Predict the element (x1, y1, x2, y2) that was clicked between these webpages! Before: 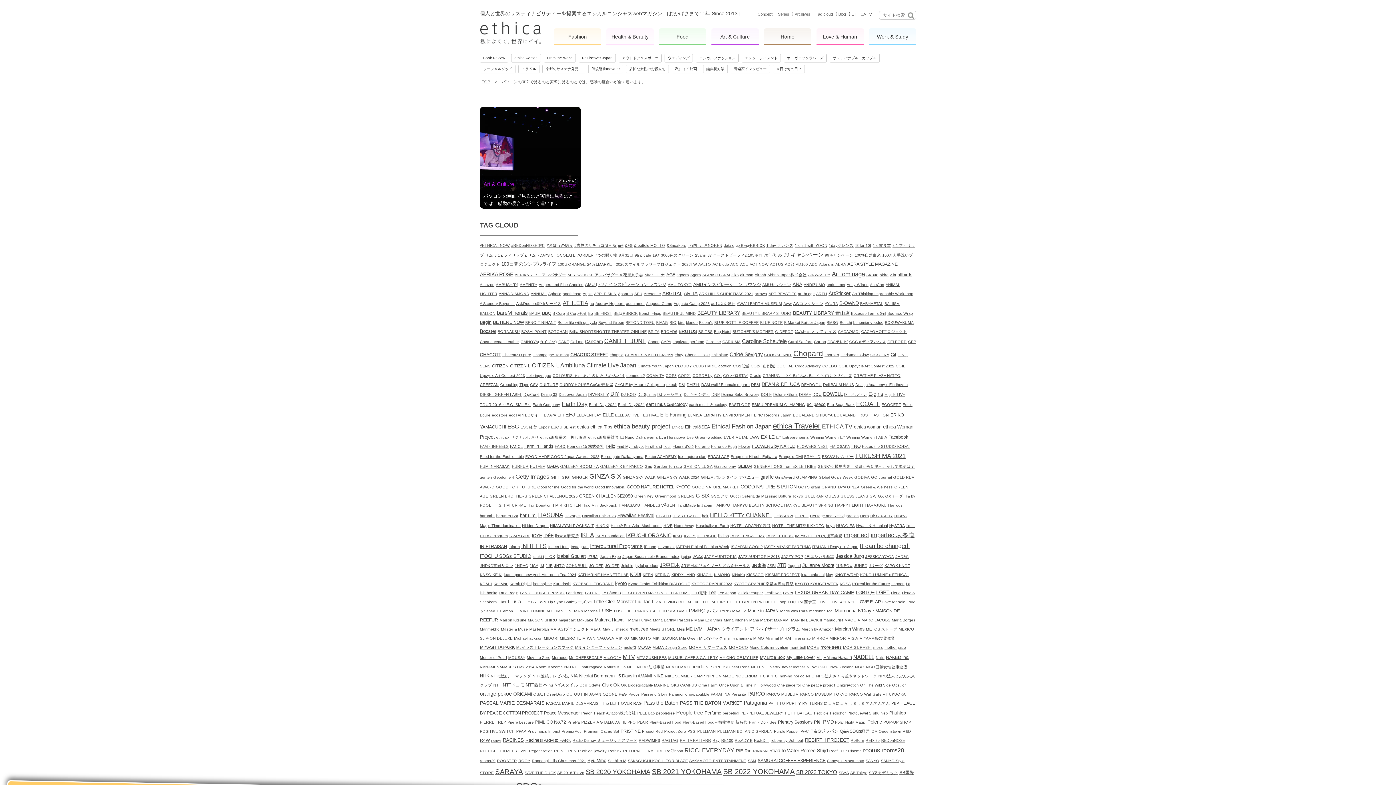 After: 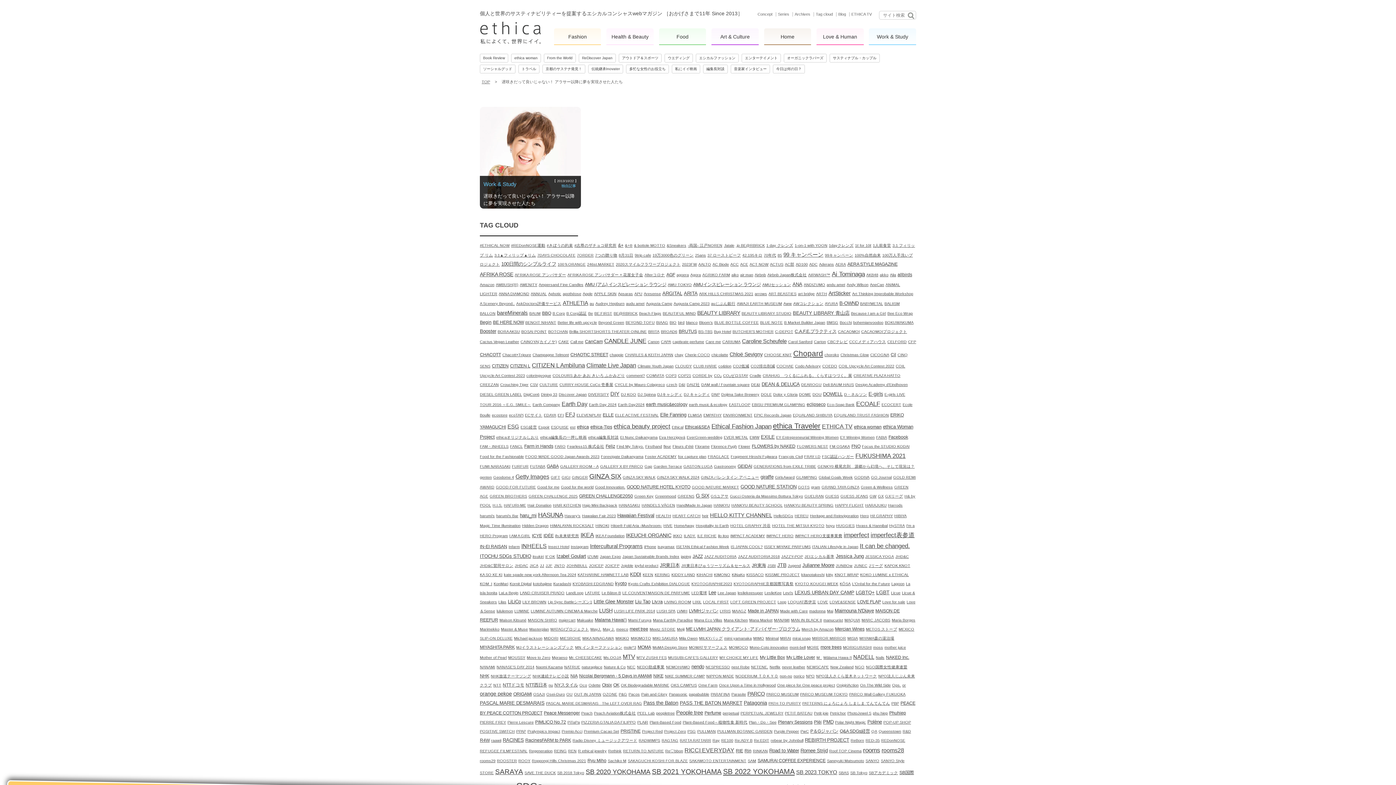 Action: label: Bloom’s (1個の項目) bbox: (699, 320, 713, 324)